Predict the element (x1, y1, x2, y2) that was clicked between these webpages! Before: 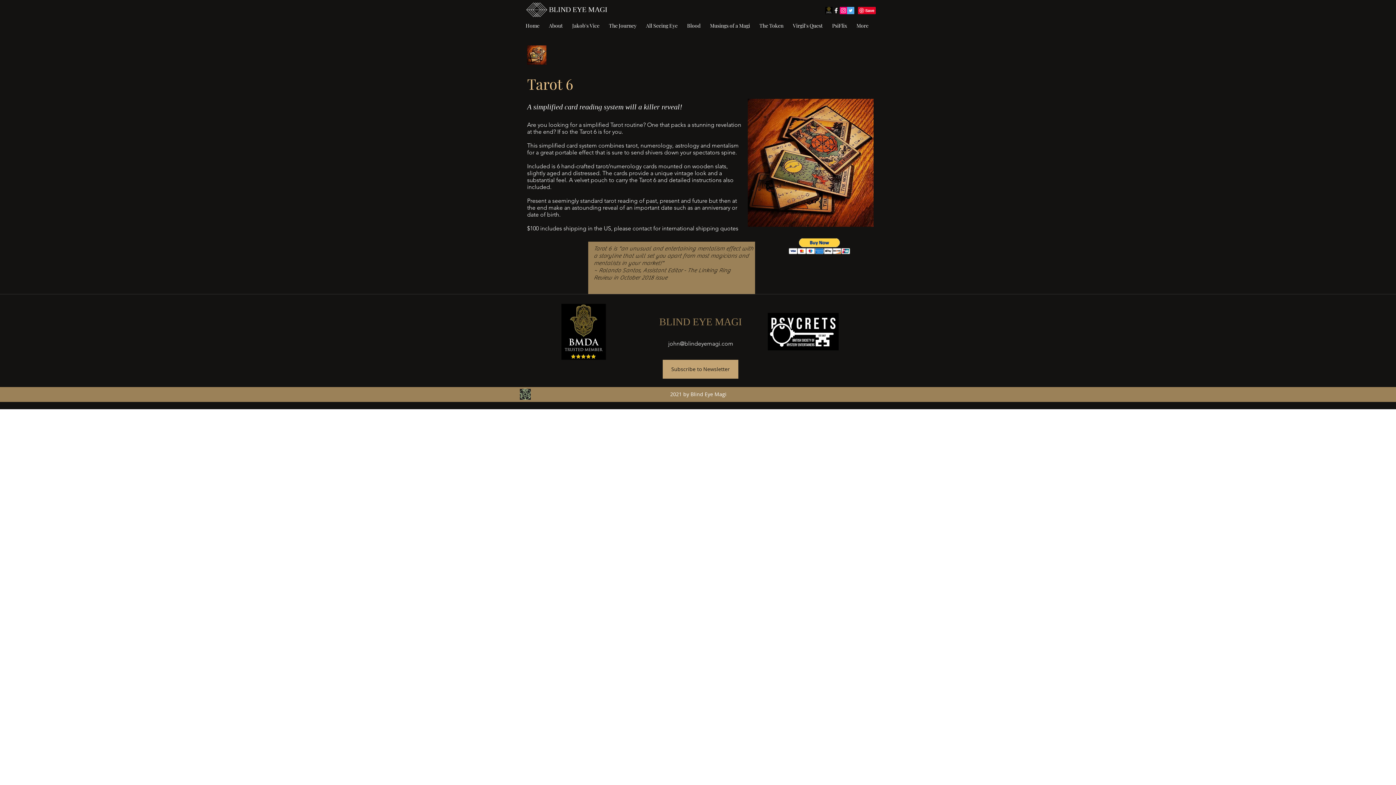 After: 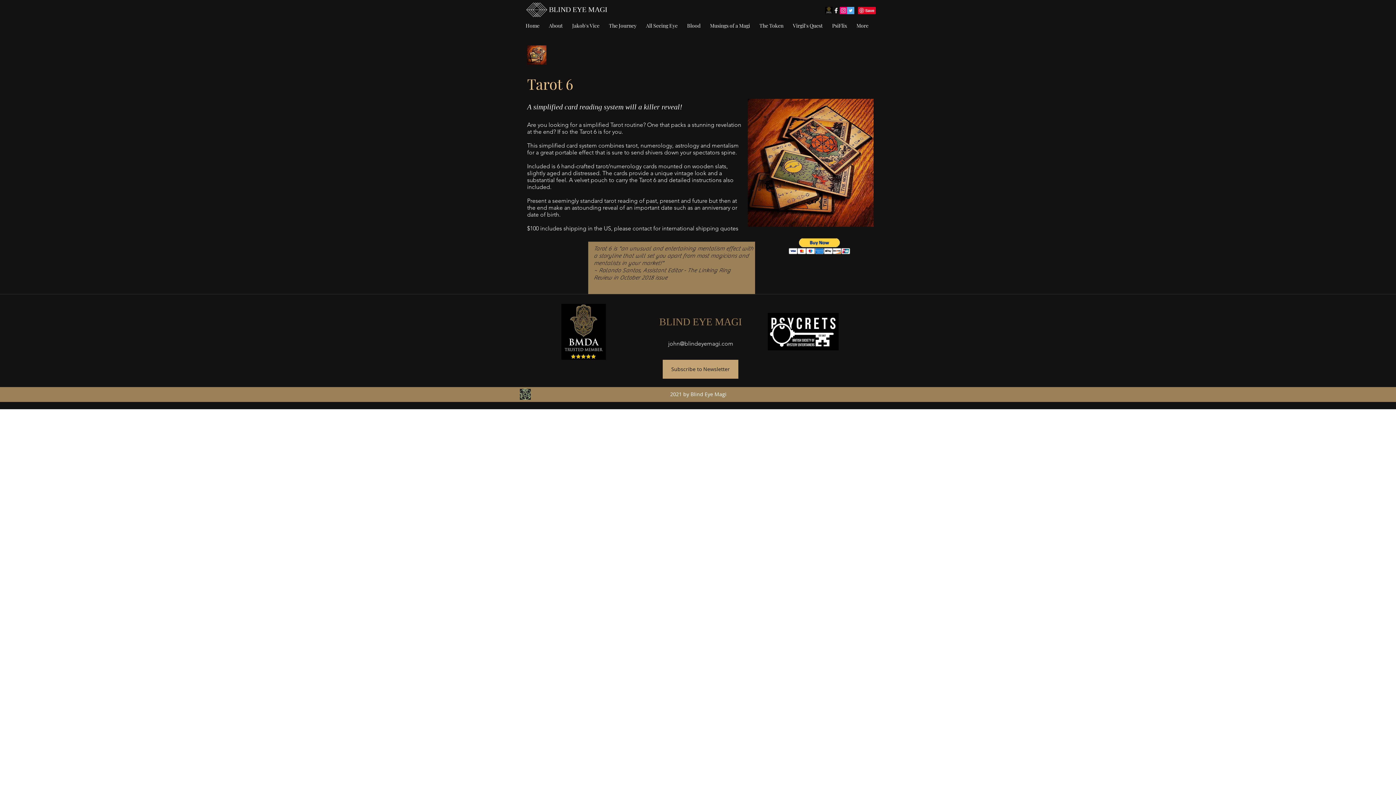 Action: label: Twitter Social Icon bbox: (847, 6, 854, 14)